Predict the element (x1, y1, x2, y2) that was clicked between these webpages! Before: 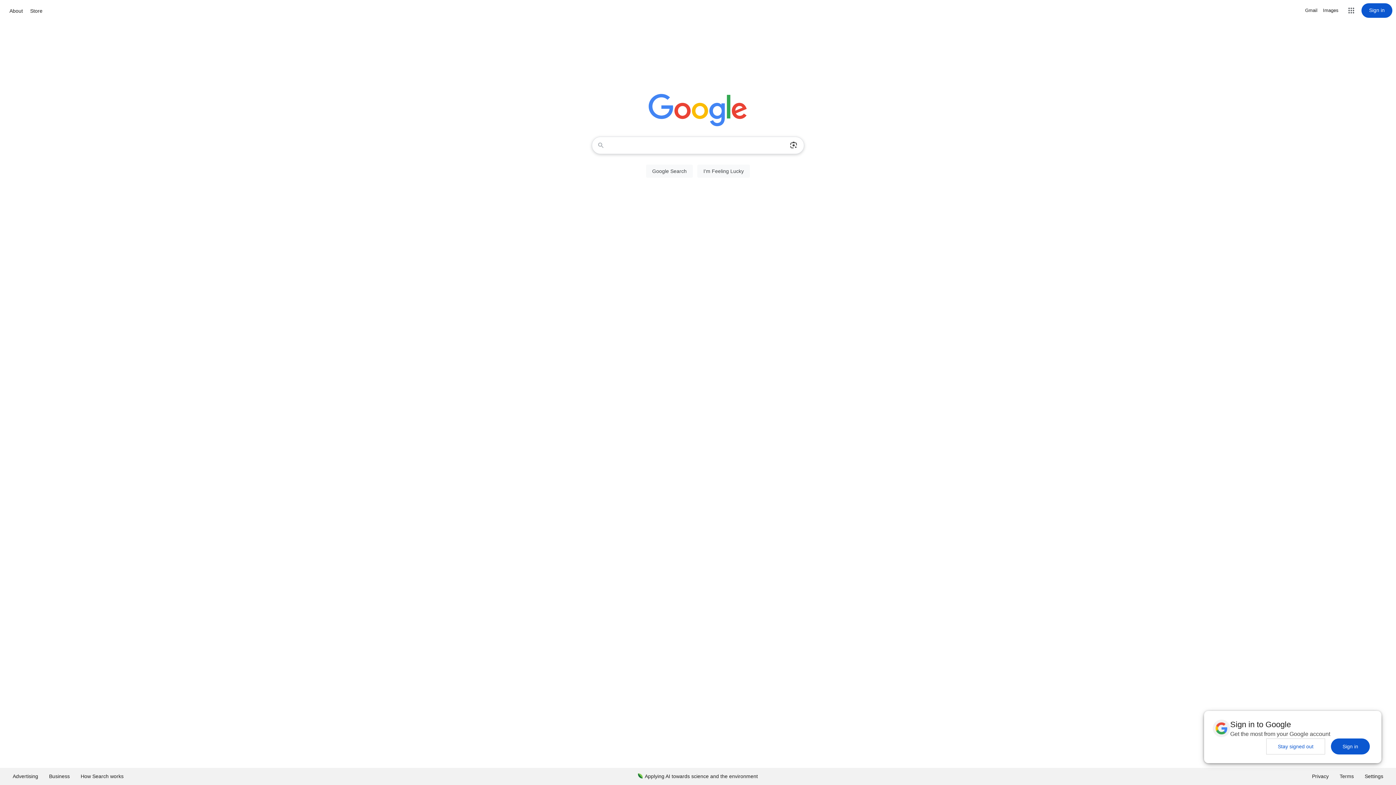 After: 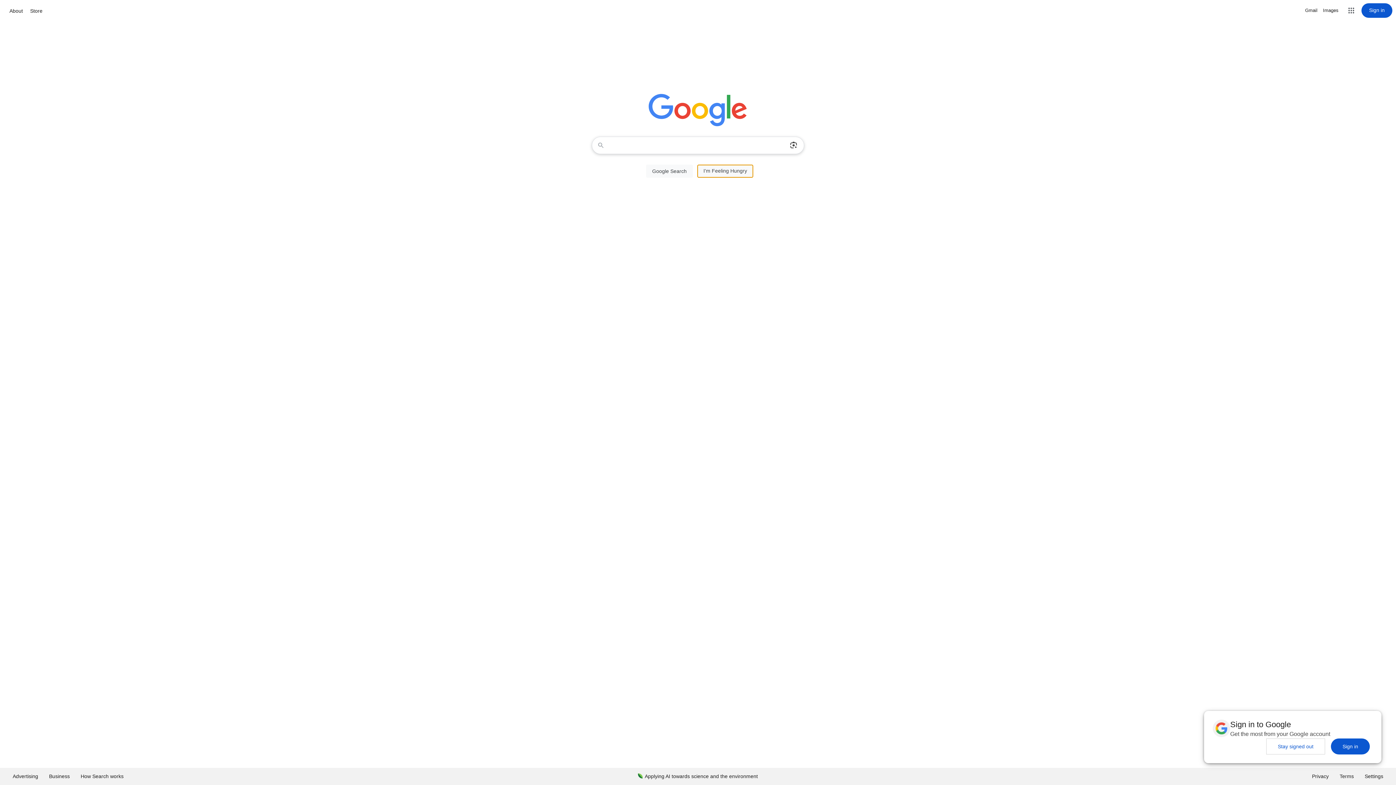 Action: label: I'm Feeling Lucky bbox: (697, 164, 750, 177)